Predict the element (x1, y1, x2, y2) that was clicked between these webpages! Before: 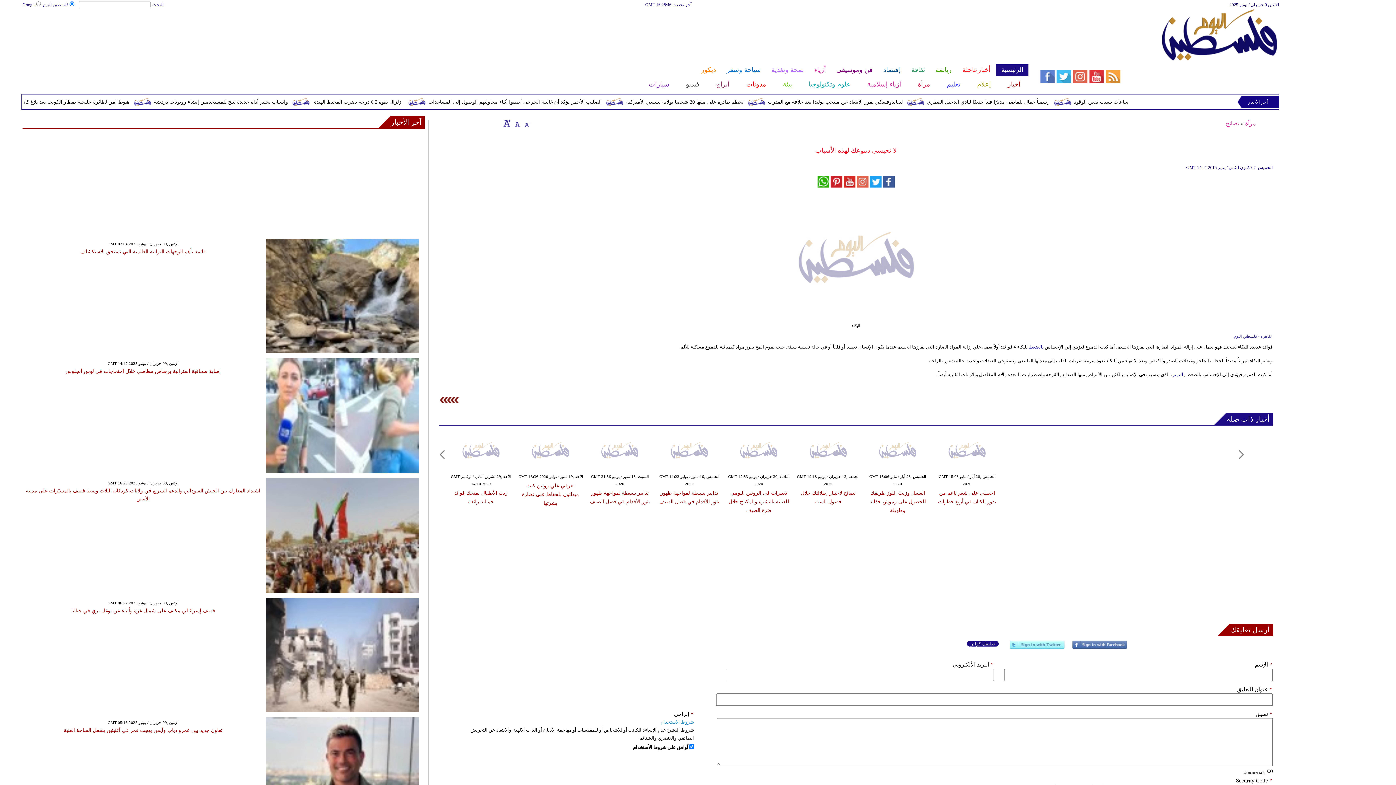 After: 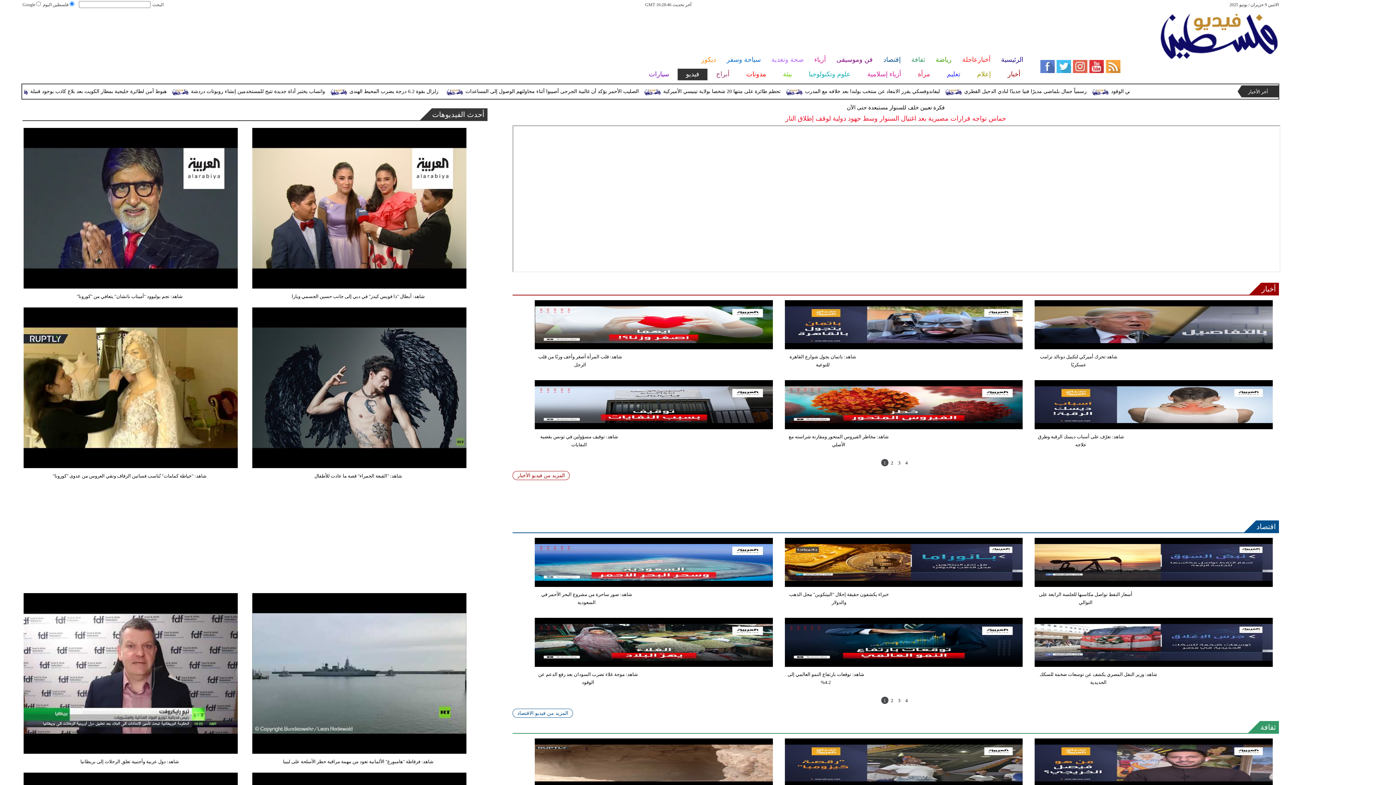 Action: label: فيديو bbox: (677, 78, 707, 90)